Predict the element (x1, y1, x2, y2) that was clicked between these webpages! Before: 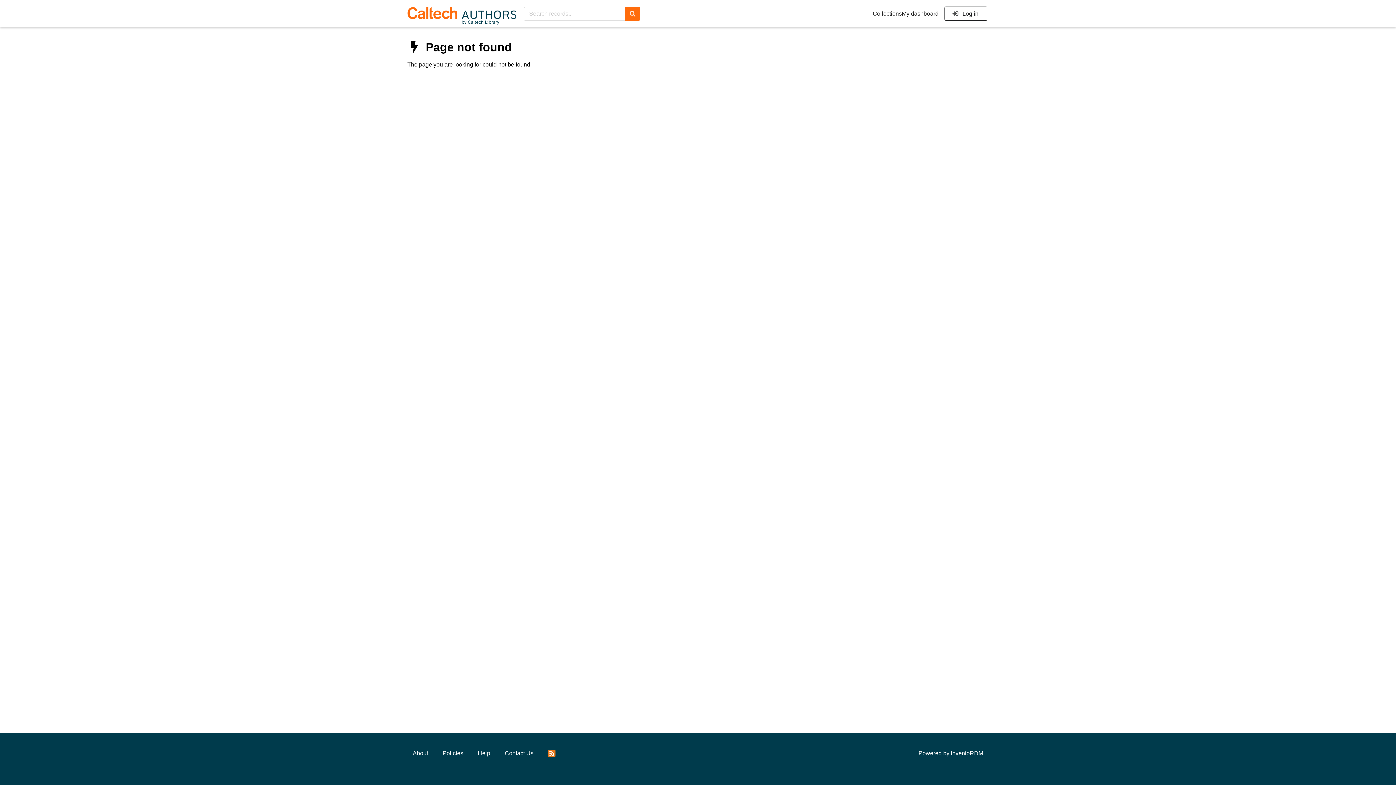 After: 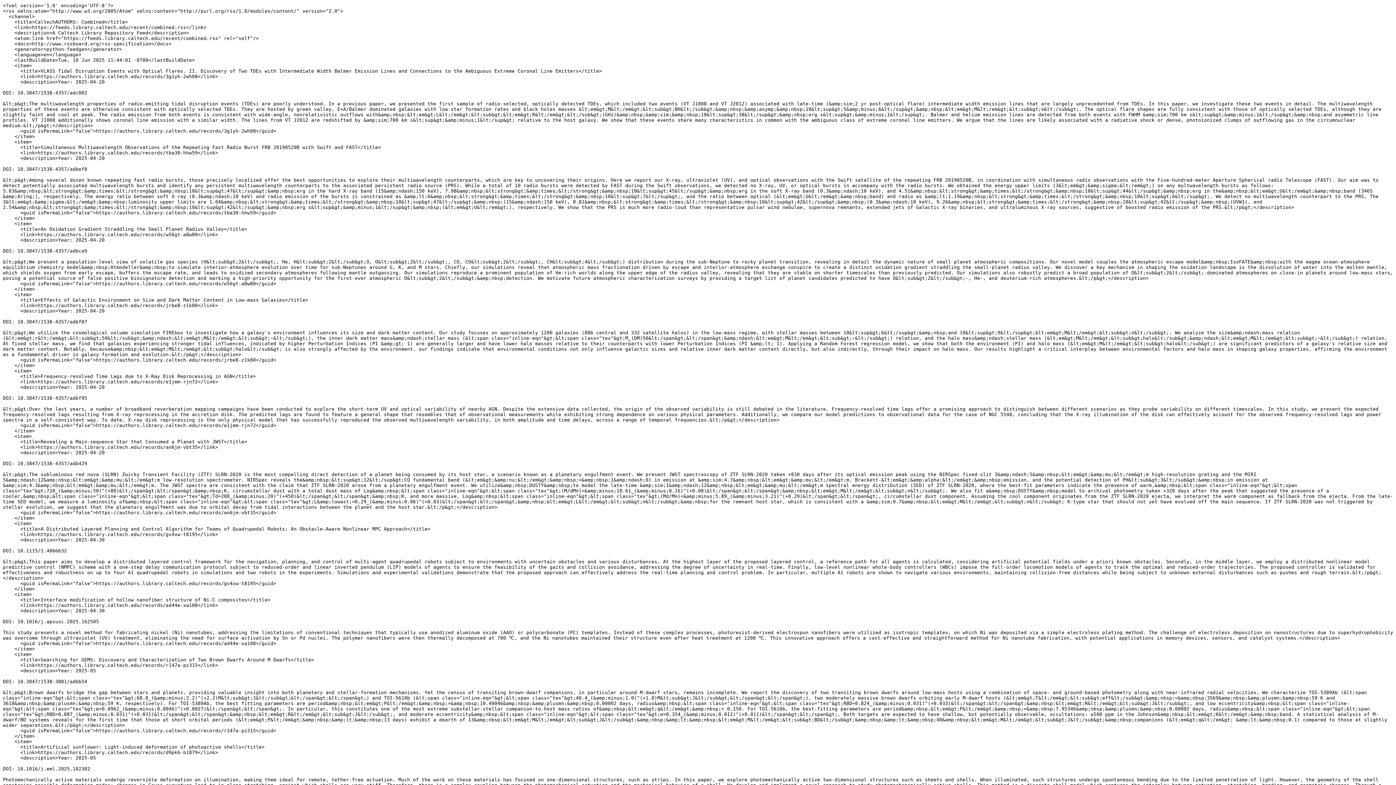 Action: bbox: (542, 745, 560, 762)